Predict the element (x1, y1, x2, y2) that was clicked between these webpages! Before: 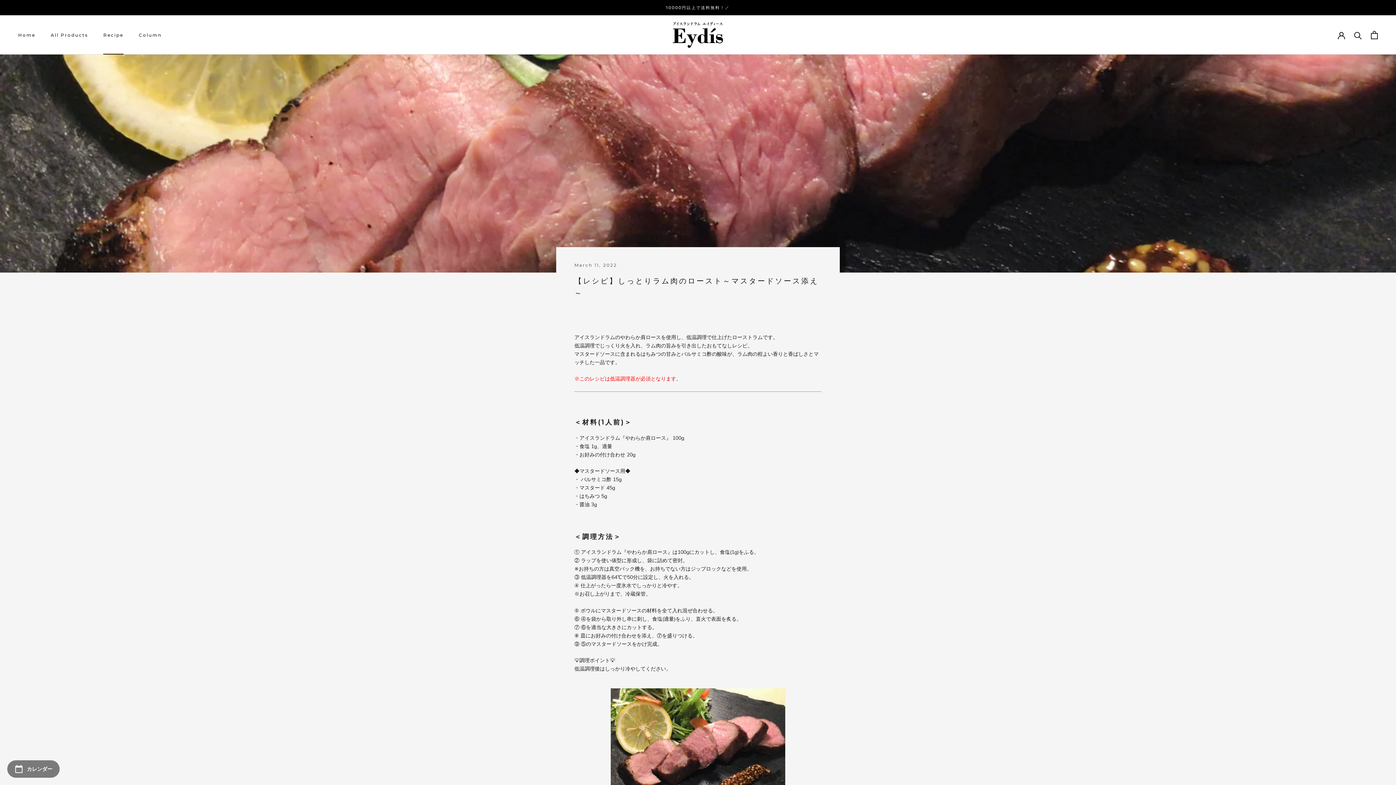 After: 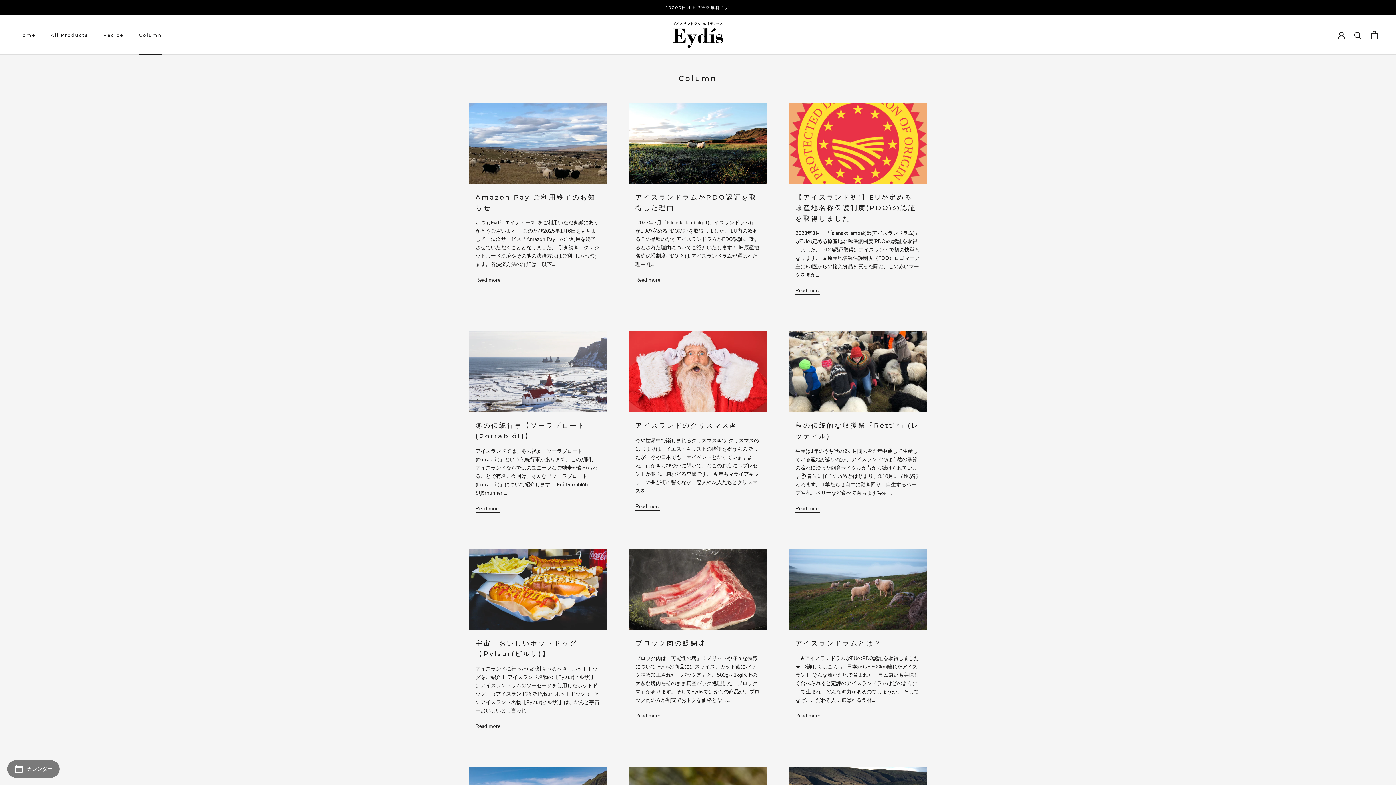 Action: label: Column
Column bbox: (138, 32, 161, 37)